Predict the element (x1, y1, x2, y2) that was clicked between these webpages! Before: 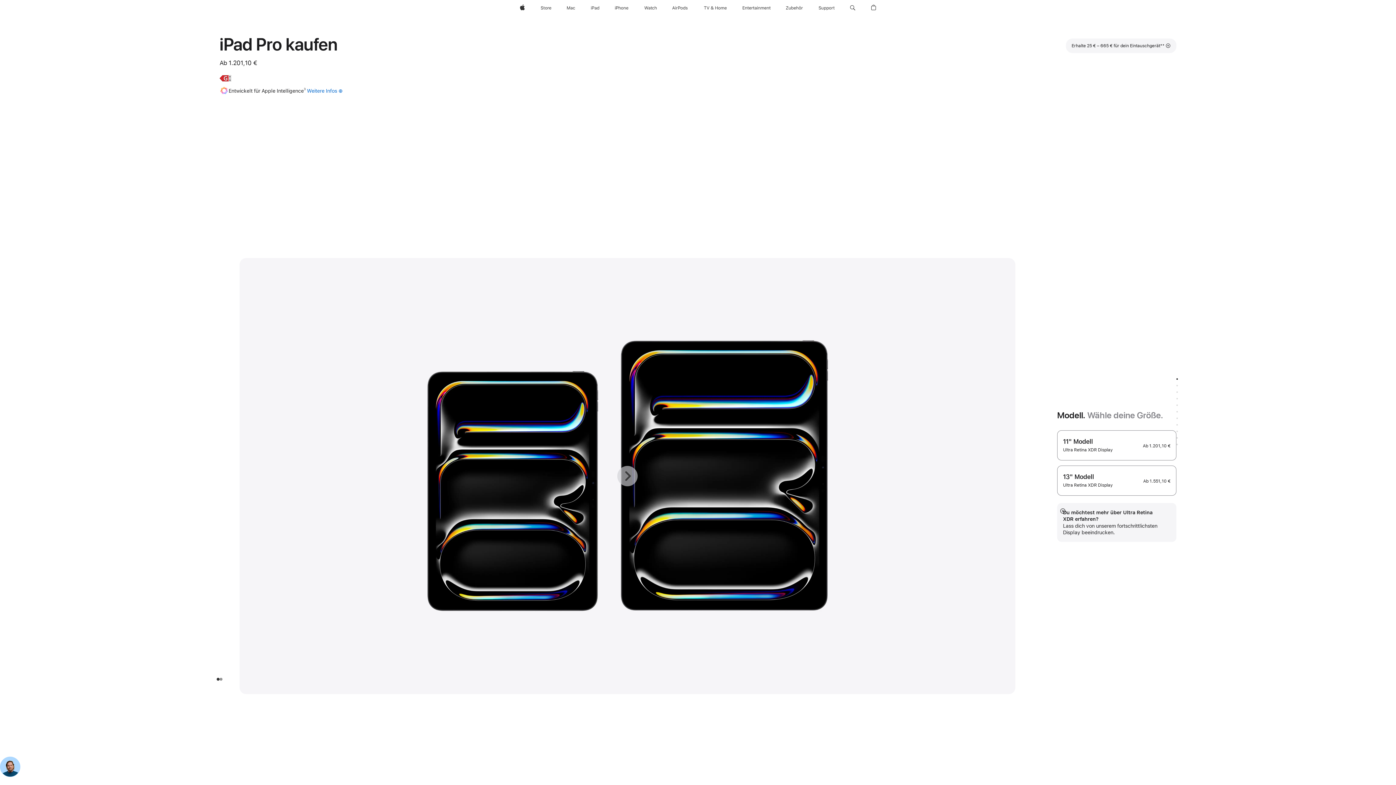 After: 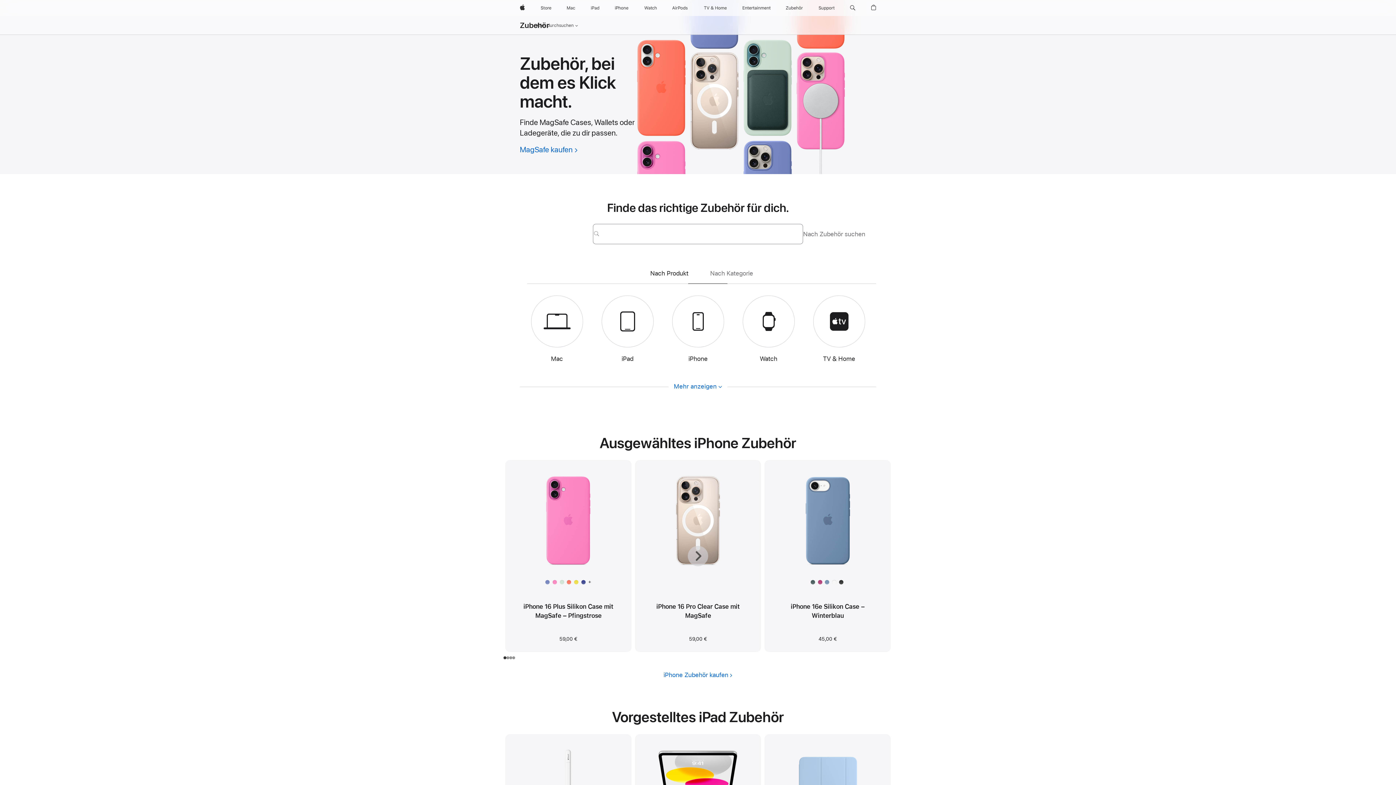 Action: bbox: (783, 0, 806, 16) label: Zubehör